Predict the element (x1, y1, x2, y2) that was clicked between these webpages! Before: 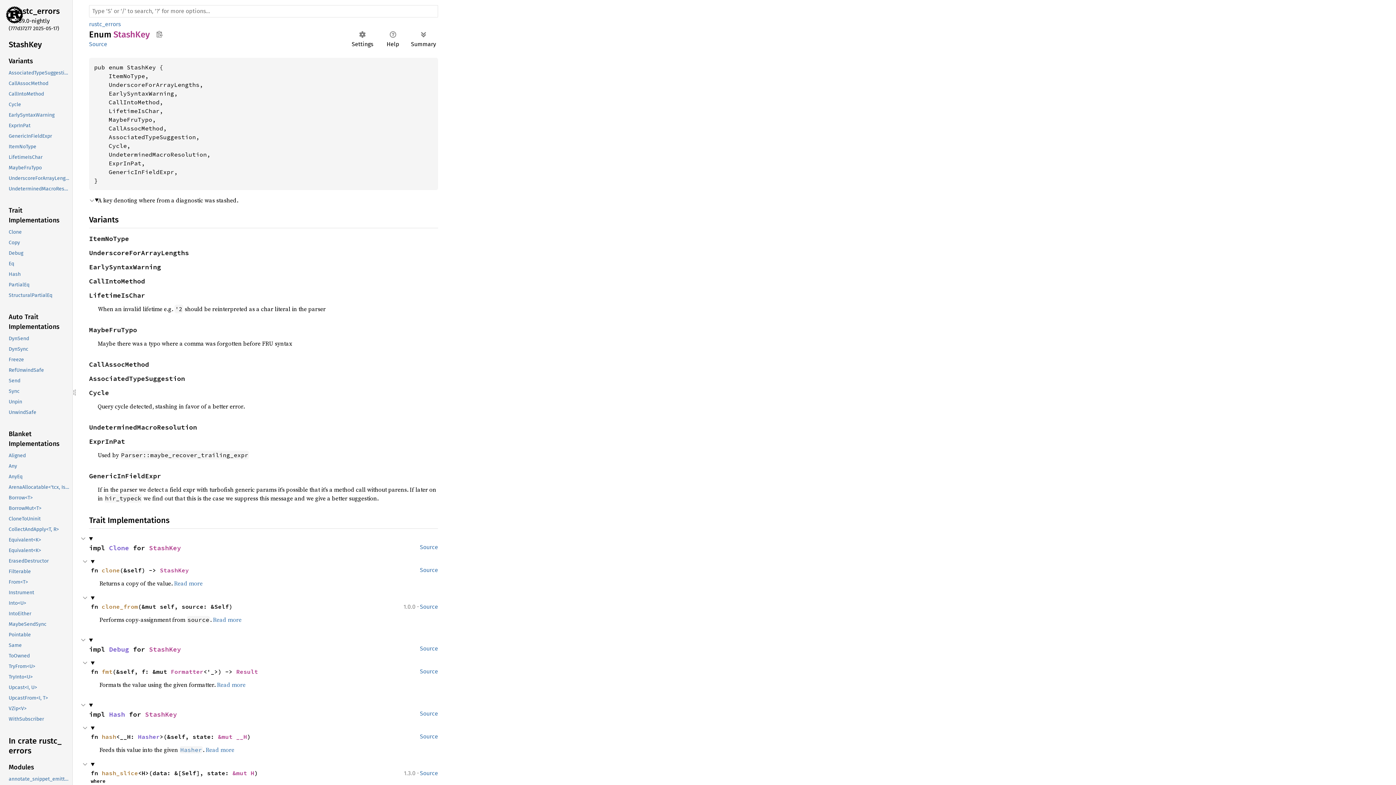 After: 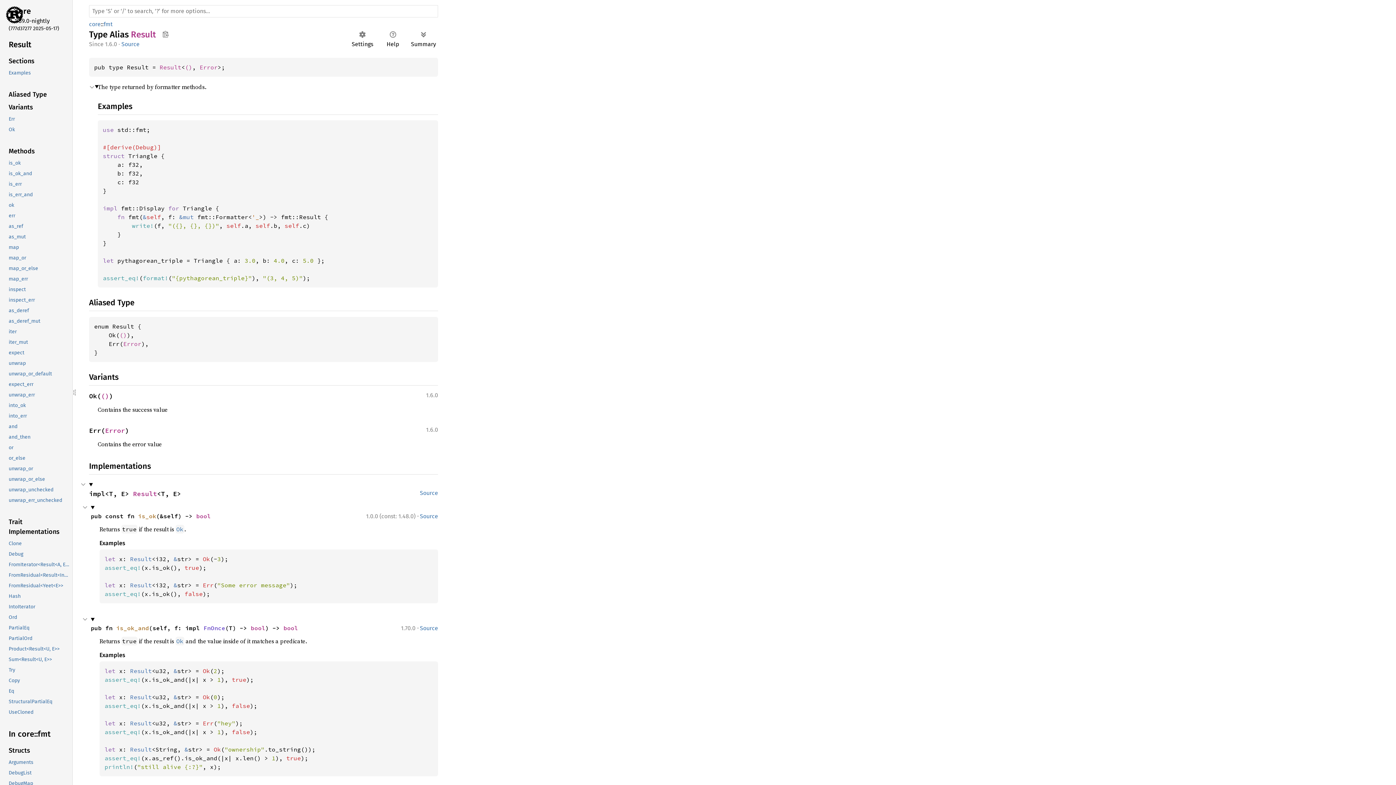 Action: bbox: (236, 668, 258, 675) label: Result